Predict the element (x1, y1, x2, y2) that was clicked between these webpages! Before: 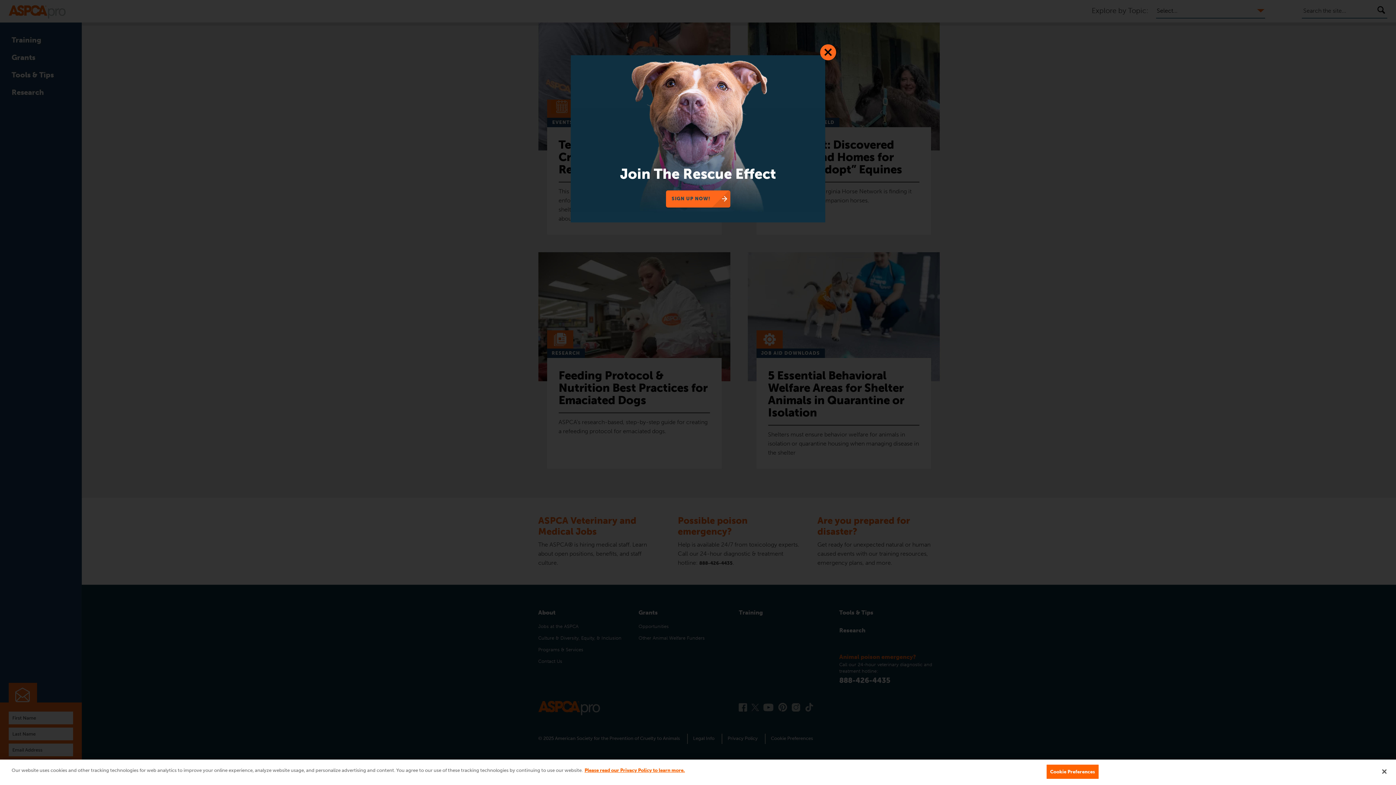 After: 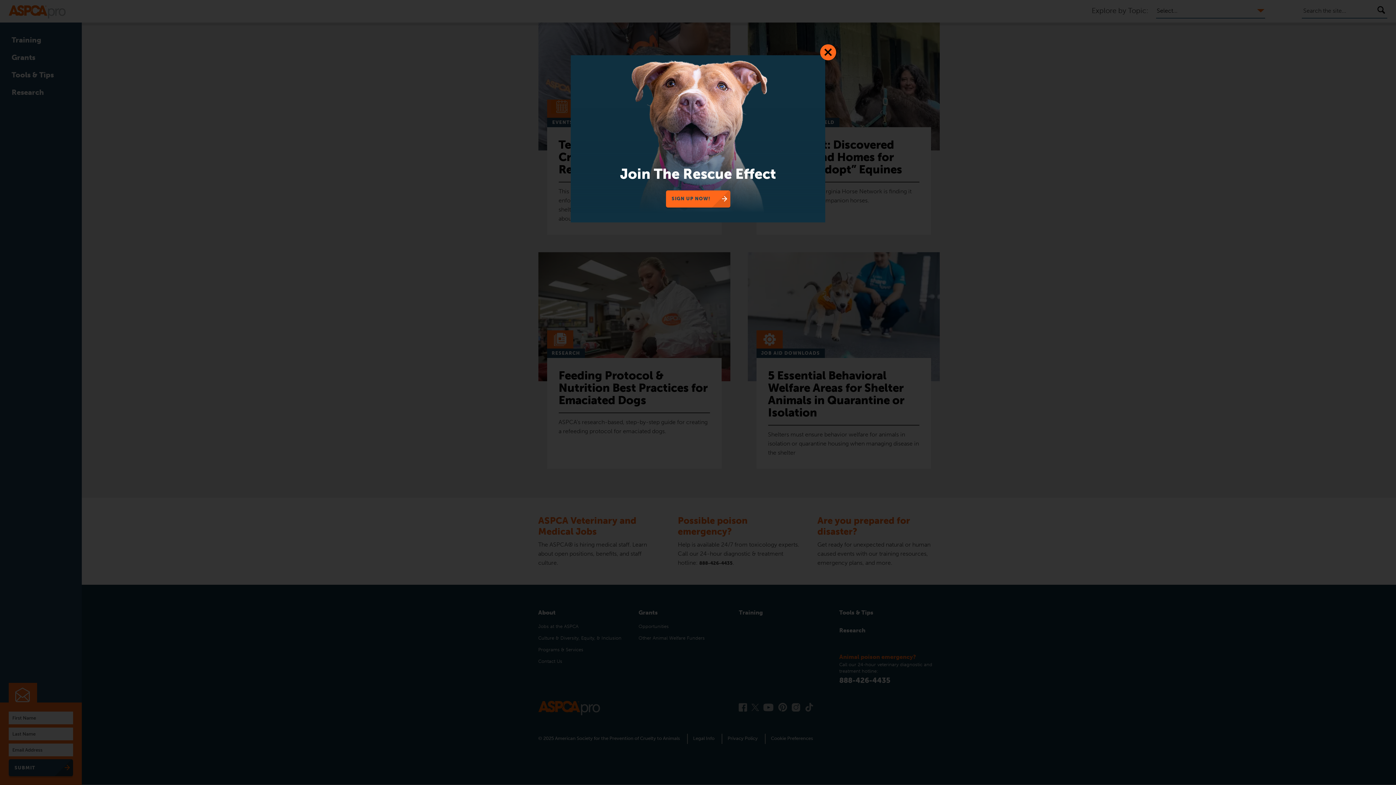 Action: bbox: (1376, 764, 1392, 780) label: Close